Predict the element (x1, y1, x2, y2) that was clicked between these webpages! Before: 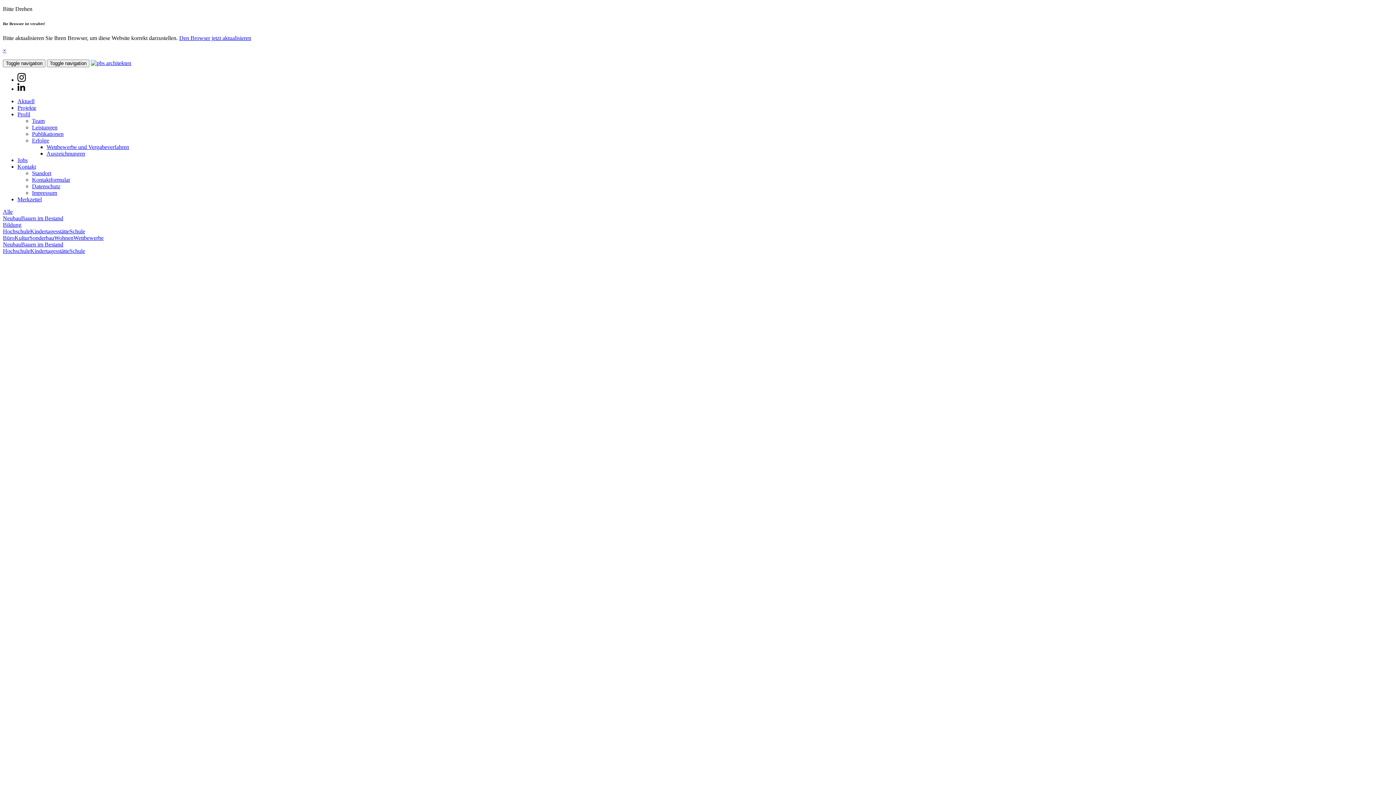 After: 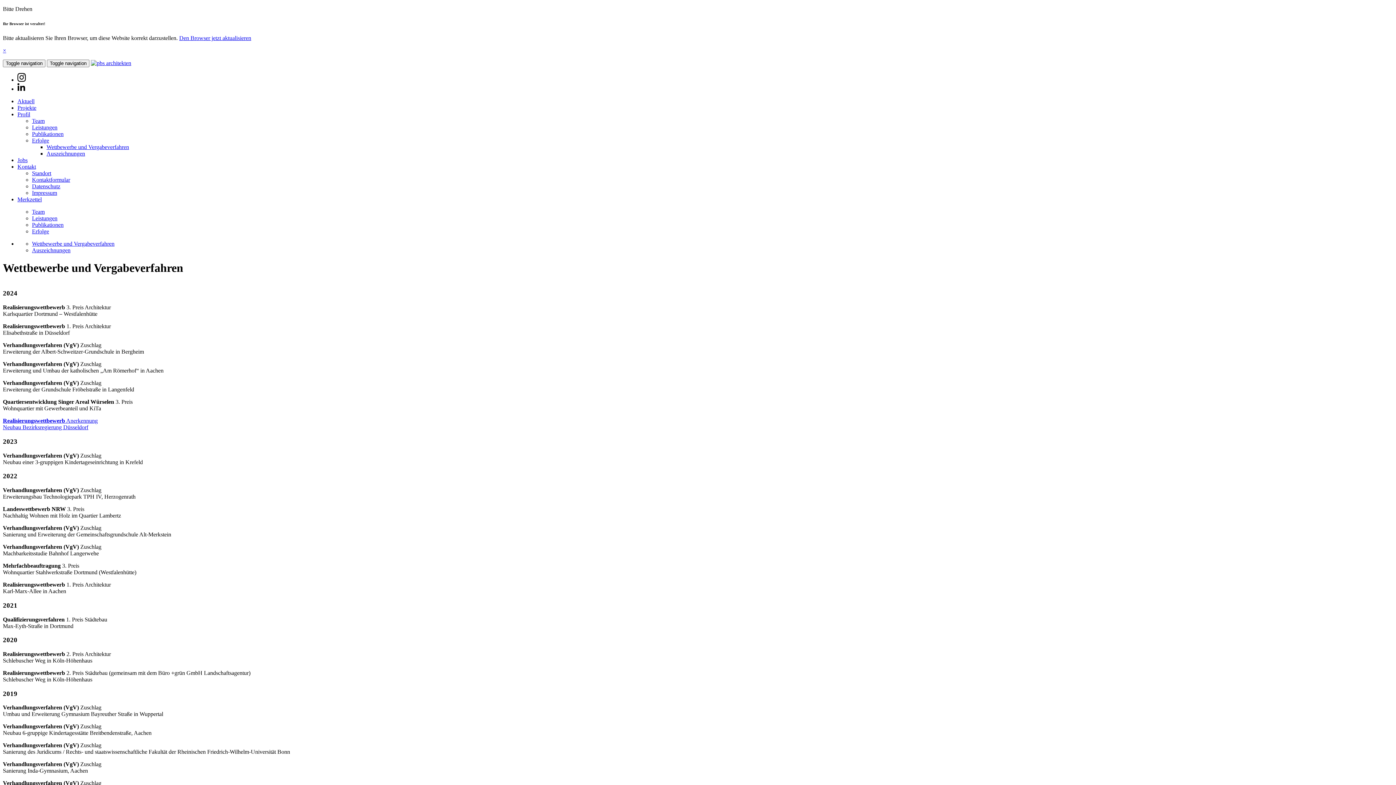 Action: bbox: (46, 143, 129, 150) label: Wettbewerbe und Vergabeverfahren